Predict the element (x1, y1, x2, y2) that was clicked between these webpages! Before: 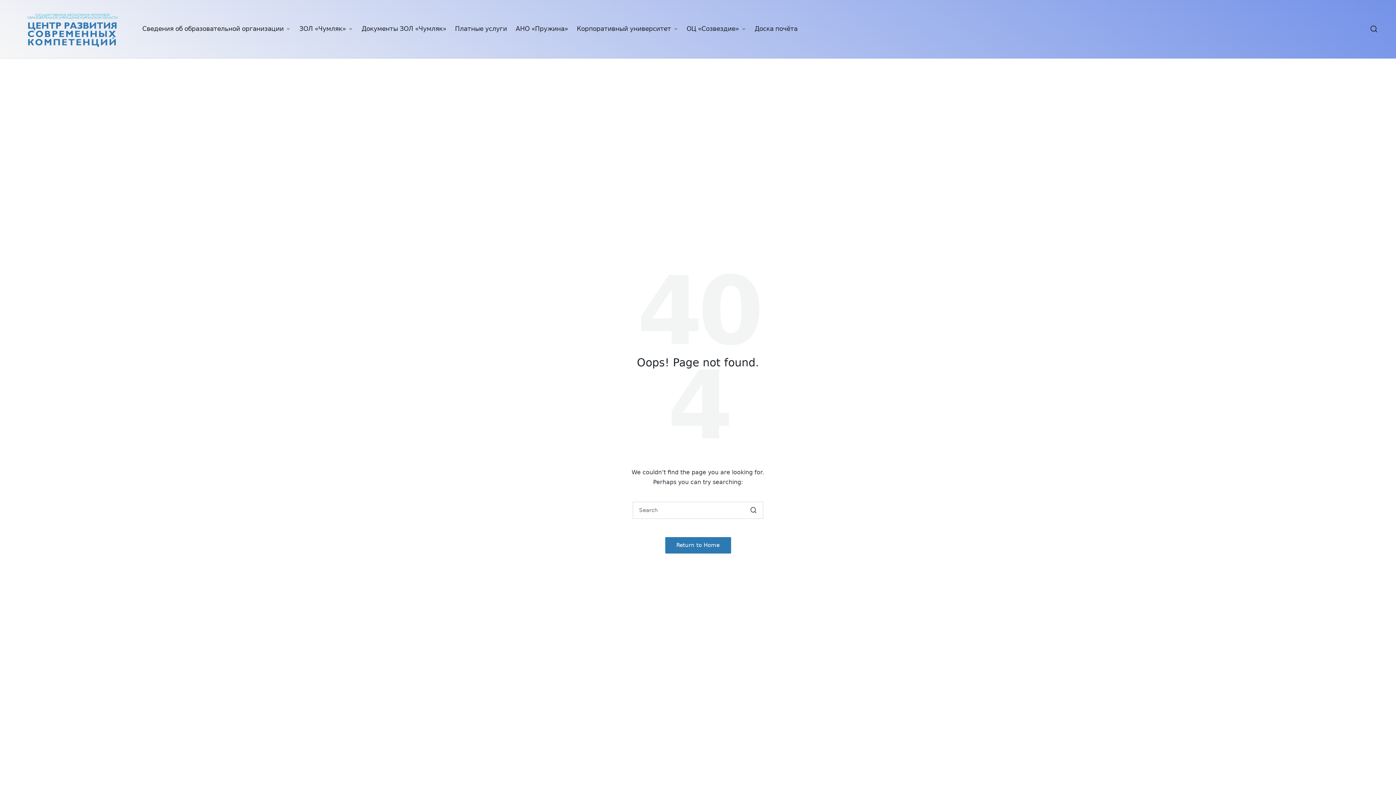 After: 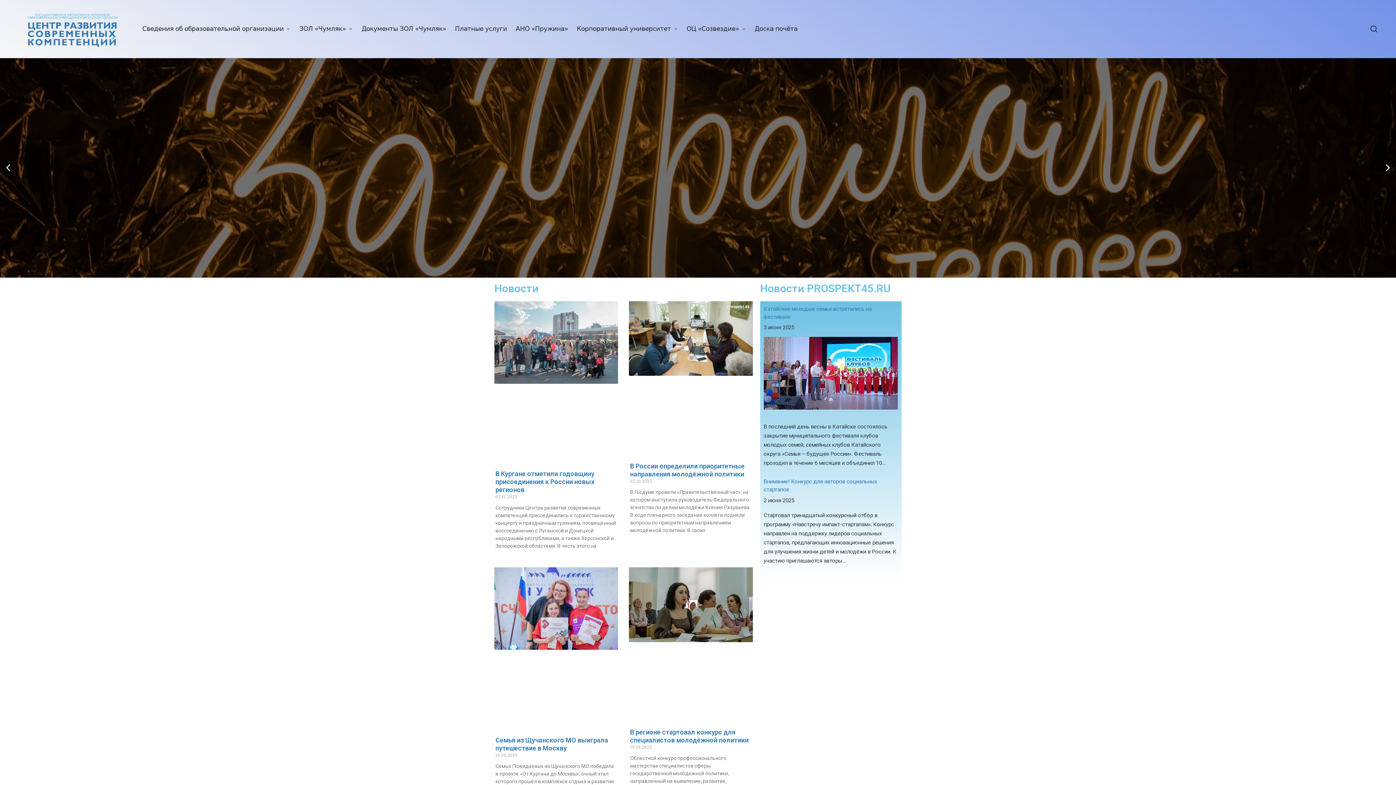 Action: bbox: (665, 537, 731, 553) label: Return to Home